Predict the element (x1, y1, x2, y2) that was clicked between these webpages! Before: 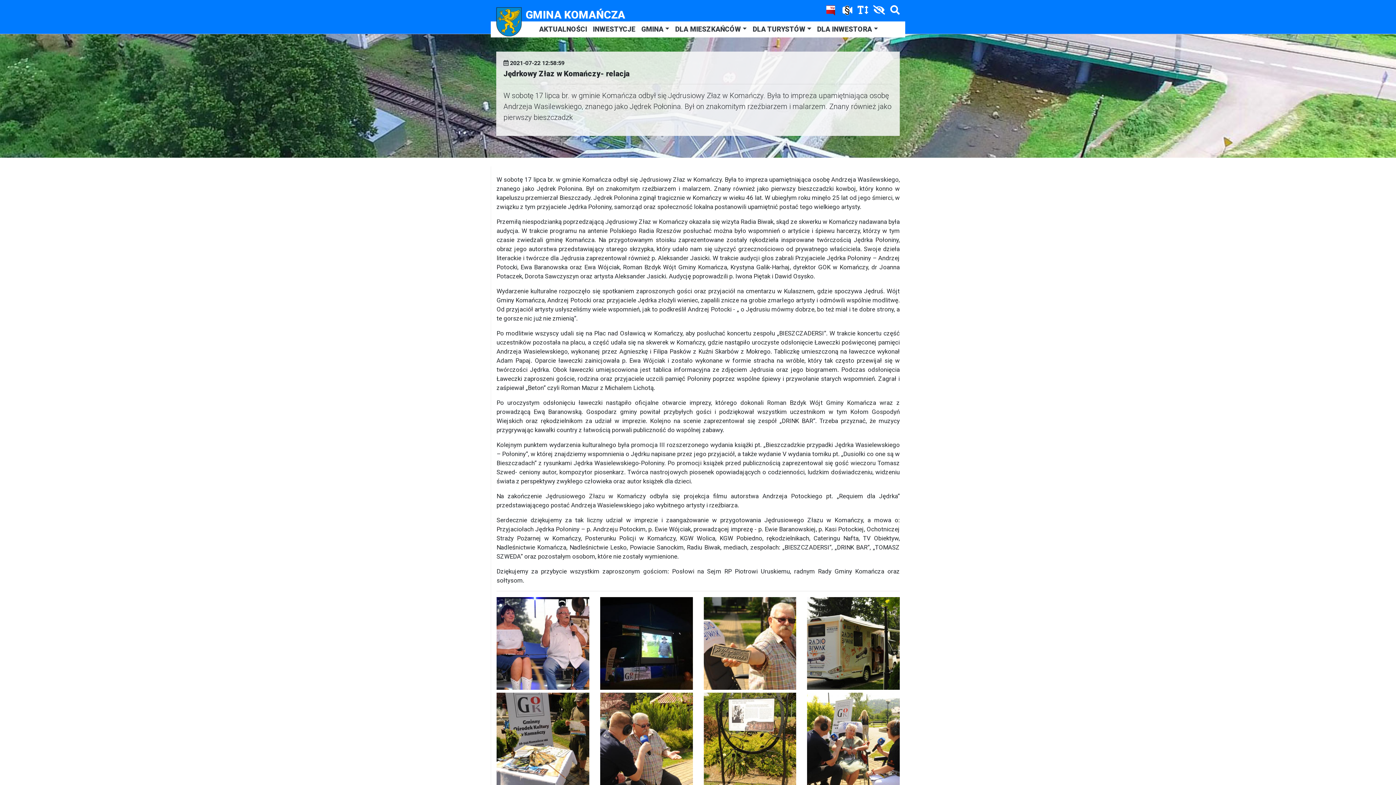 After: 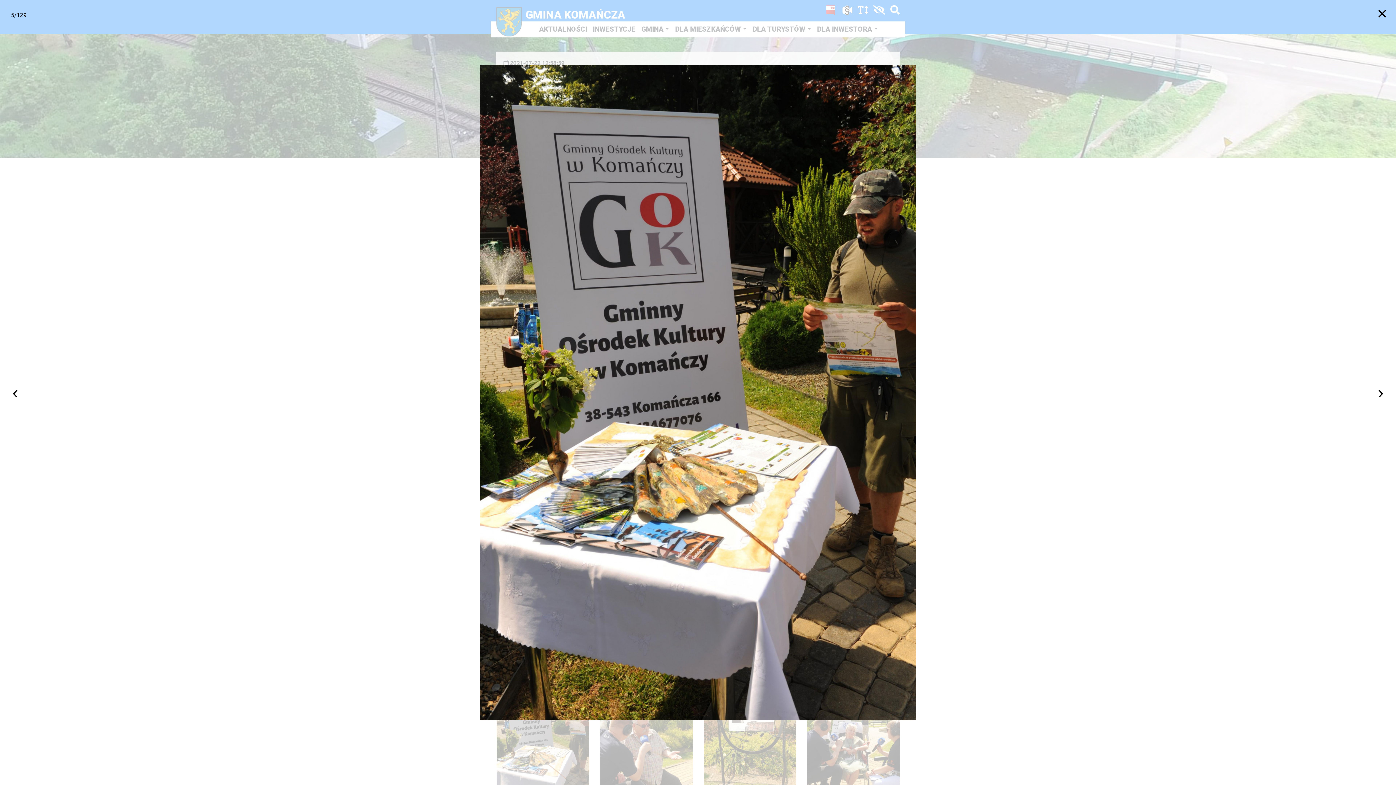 Action: bbox: (496, 735, 589, 742)